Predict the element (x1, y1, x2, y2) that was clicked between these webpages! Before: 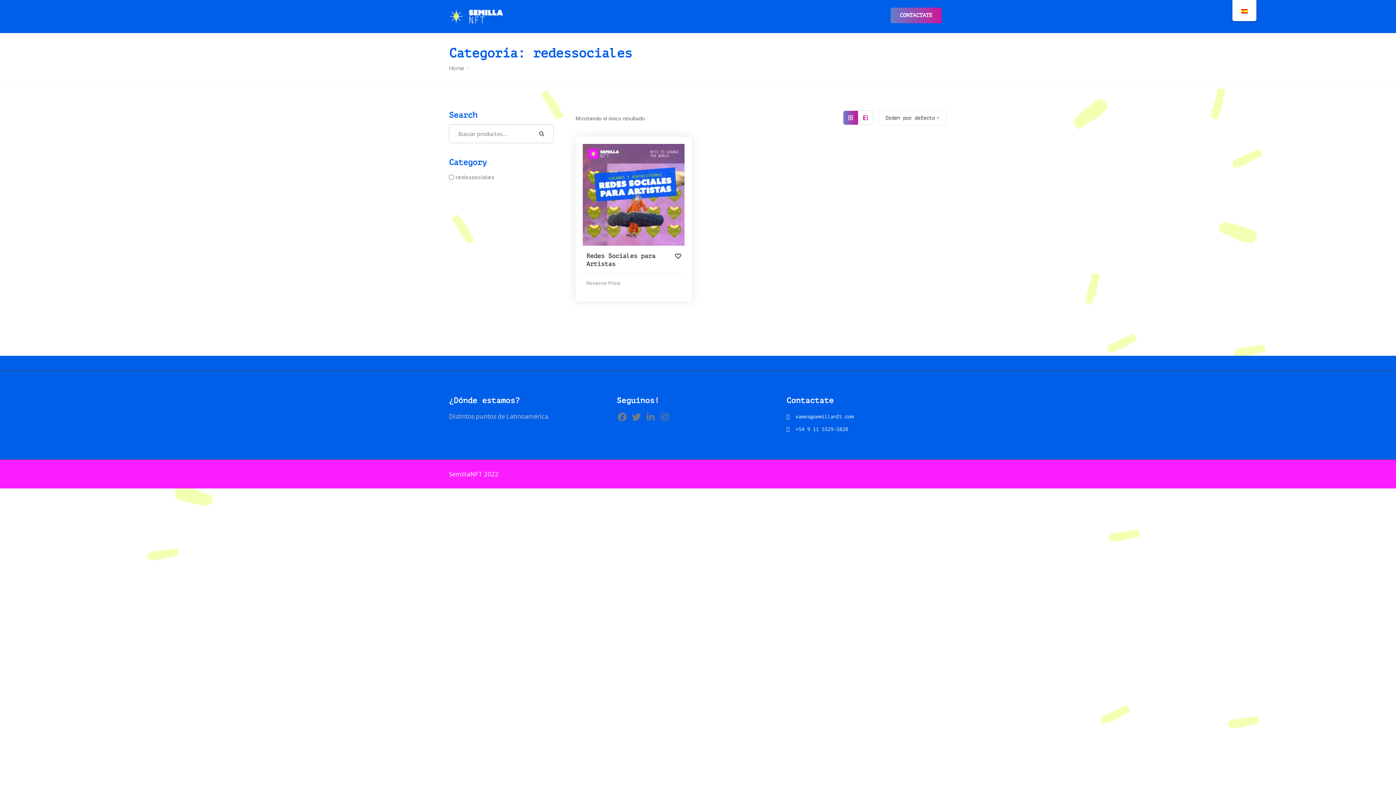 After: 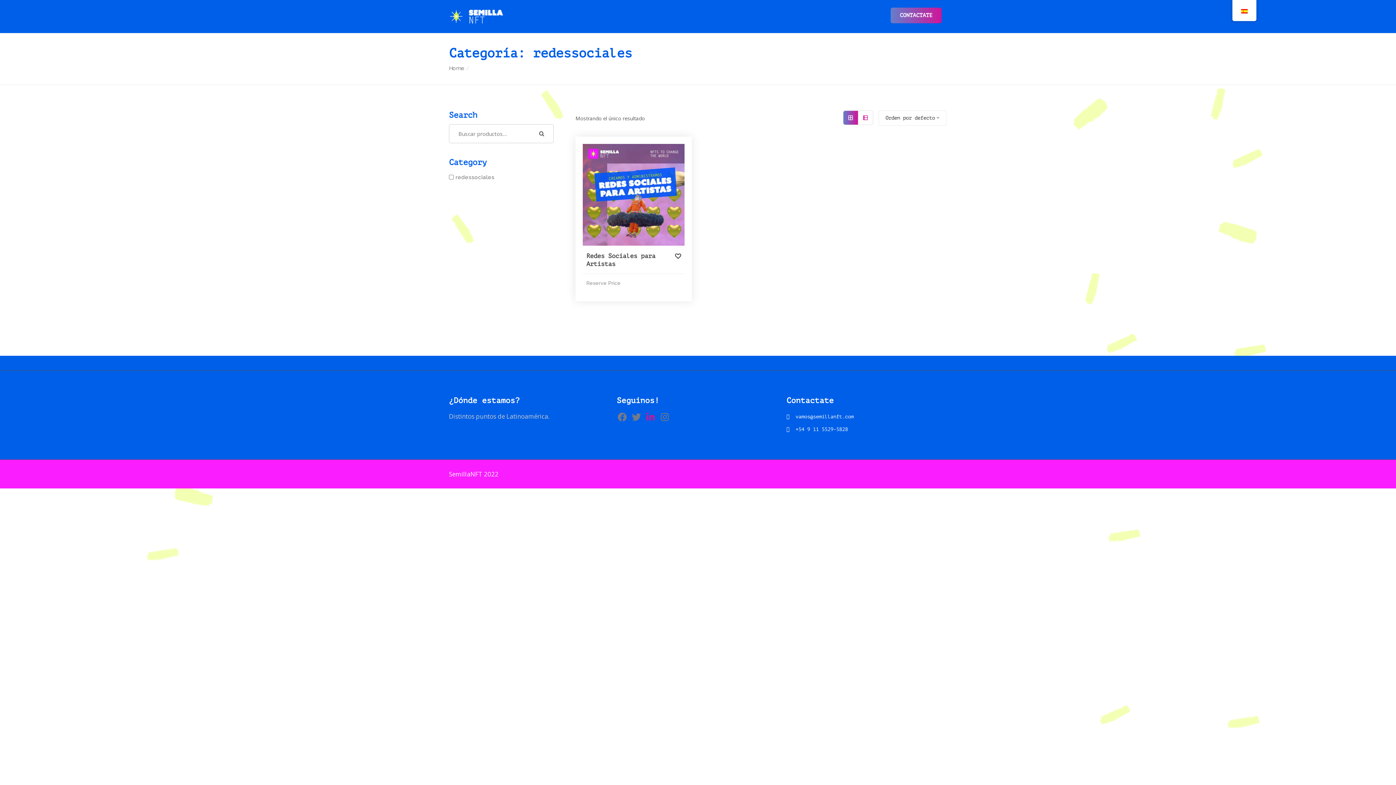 Action: bbox: (645, 411, 656, 422)